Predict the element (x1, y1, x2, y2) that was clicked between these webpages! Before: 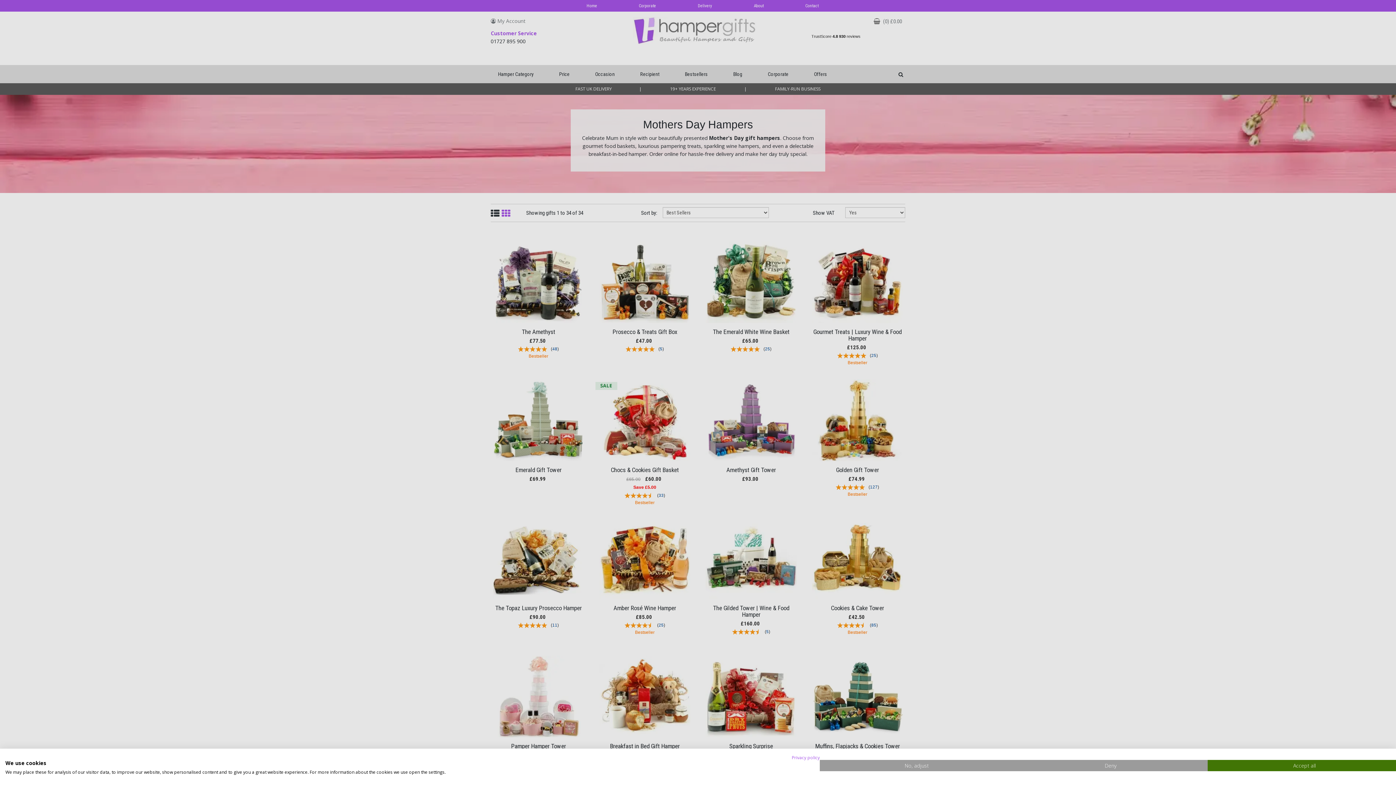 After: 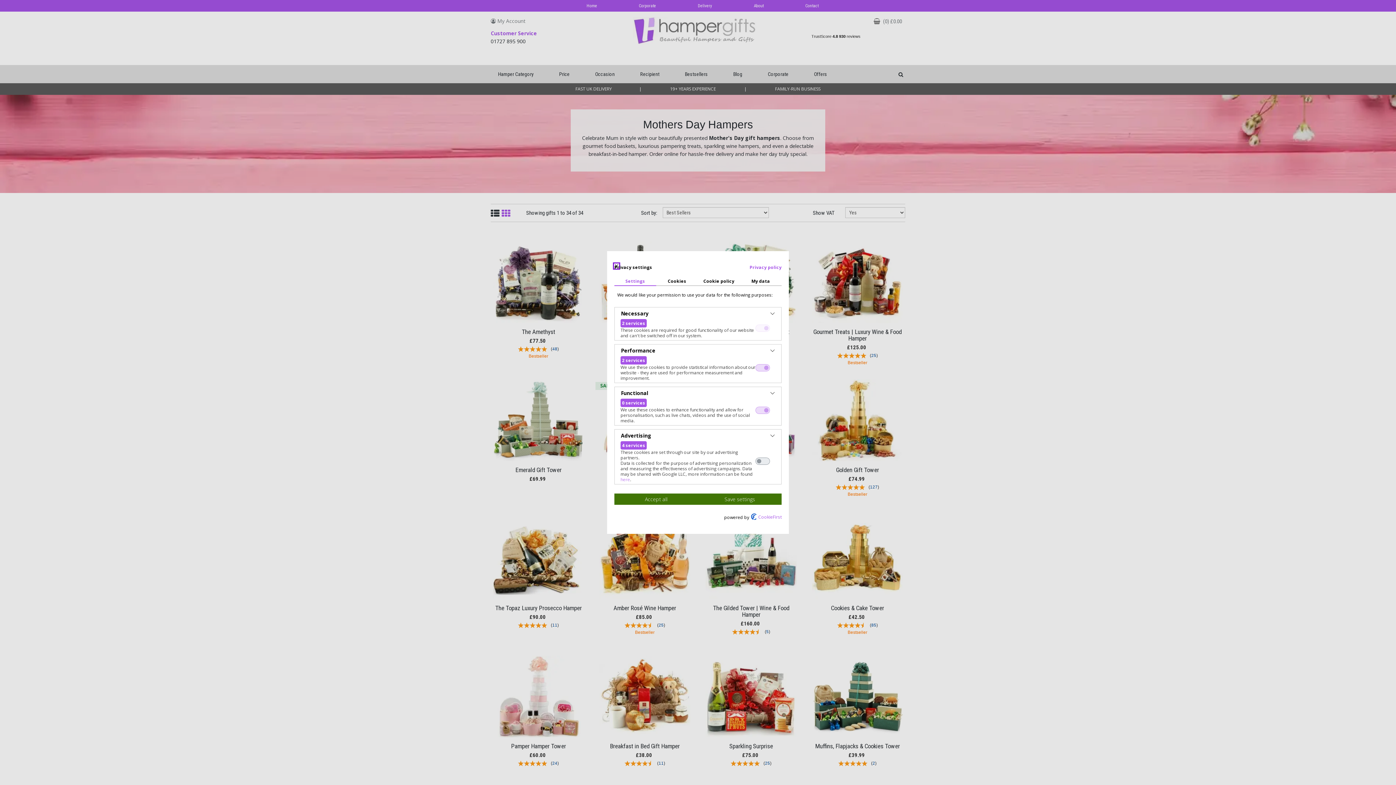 Action: bbox: (820, 760, 1013, 771) label: Adjust cookie preferences